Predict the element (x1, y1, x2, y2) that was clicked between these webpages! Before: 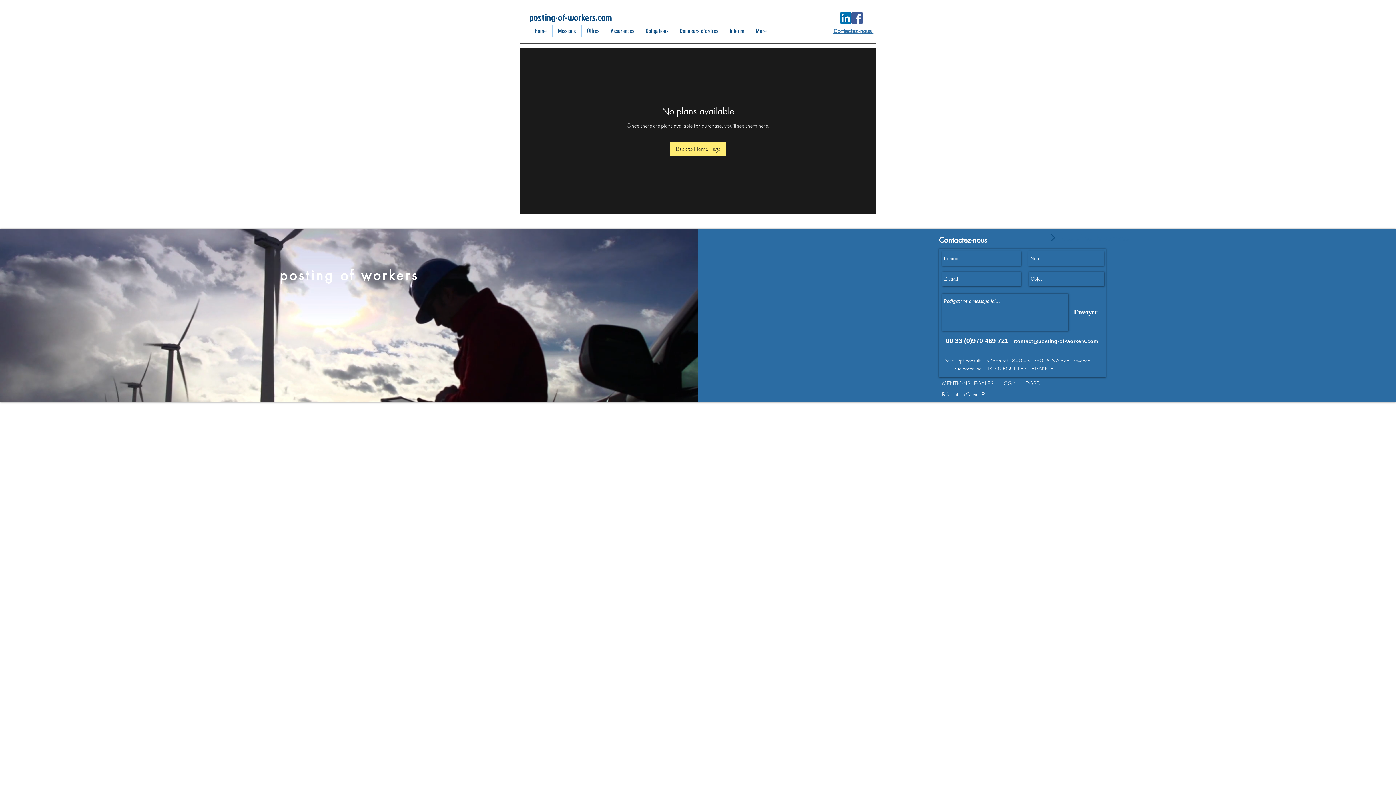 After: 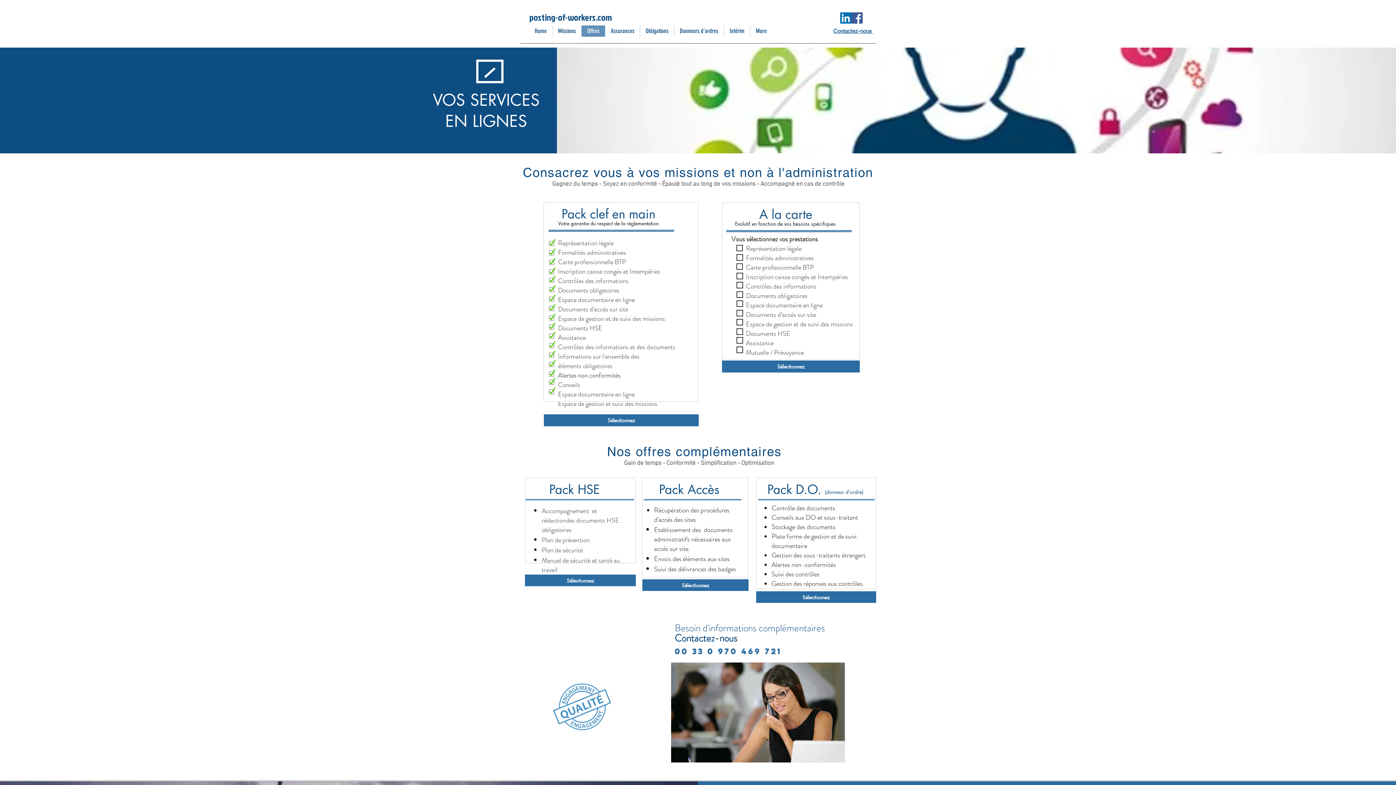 Action: label: Nos offres de services bbox: (1059, 233, 1128, 242)